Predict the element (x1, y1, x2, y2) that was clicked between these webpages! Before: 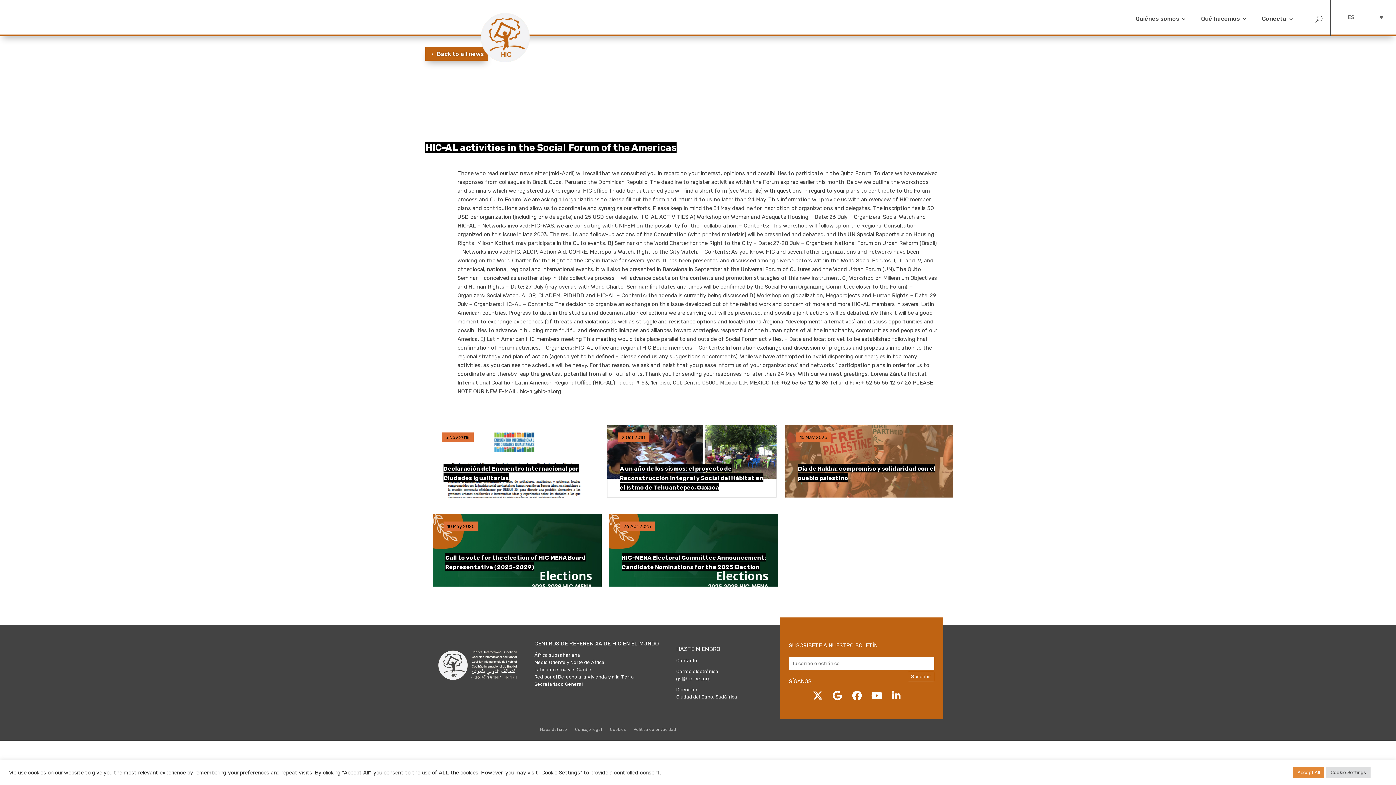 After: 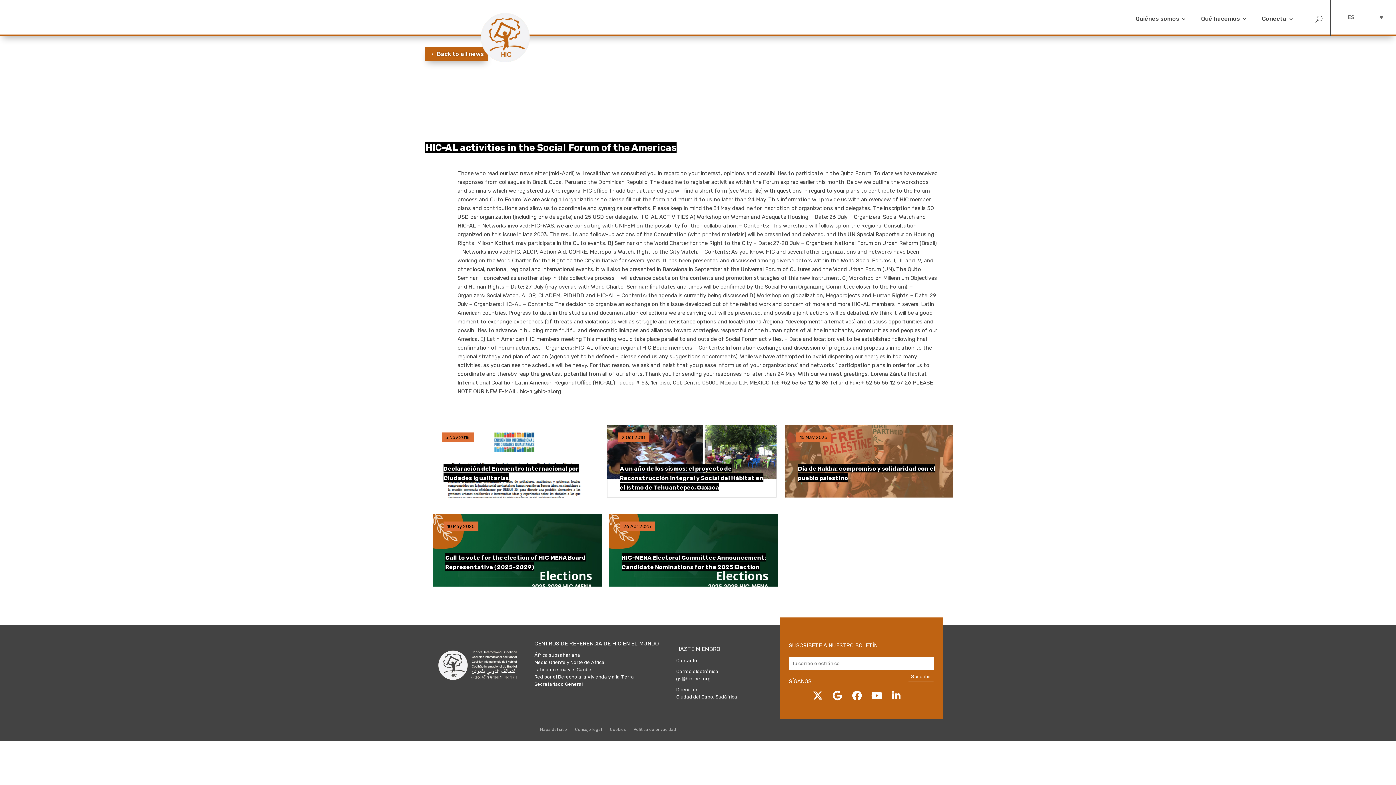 Action: label: Accept All bbox: (1293, 767, 1324, 778)